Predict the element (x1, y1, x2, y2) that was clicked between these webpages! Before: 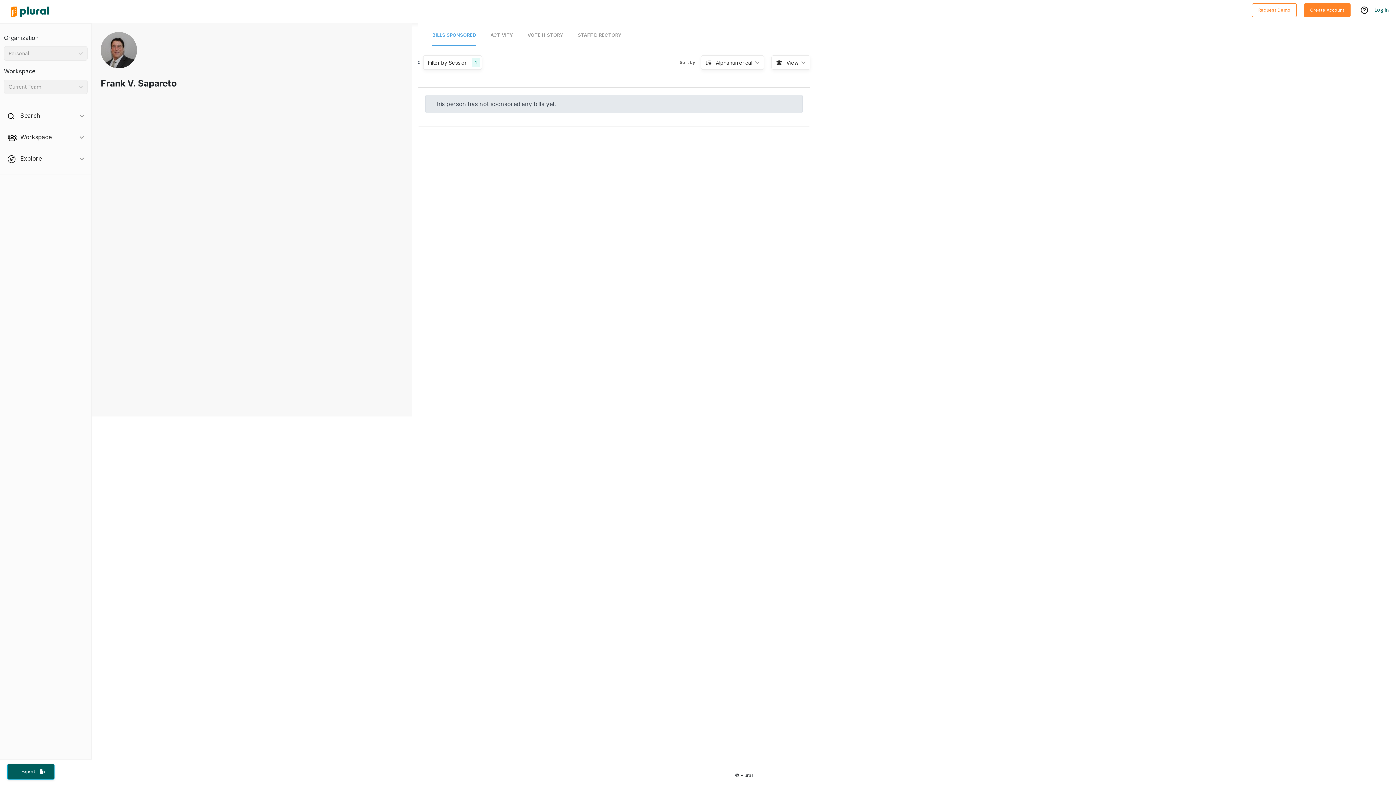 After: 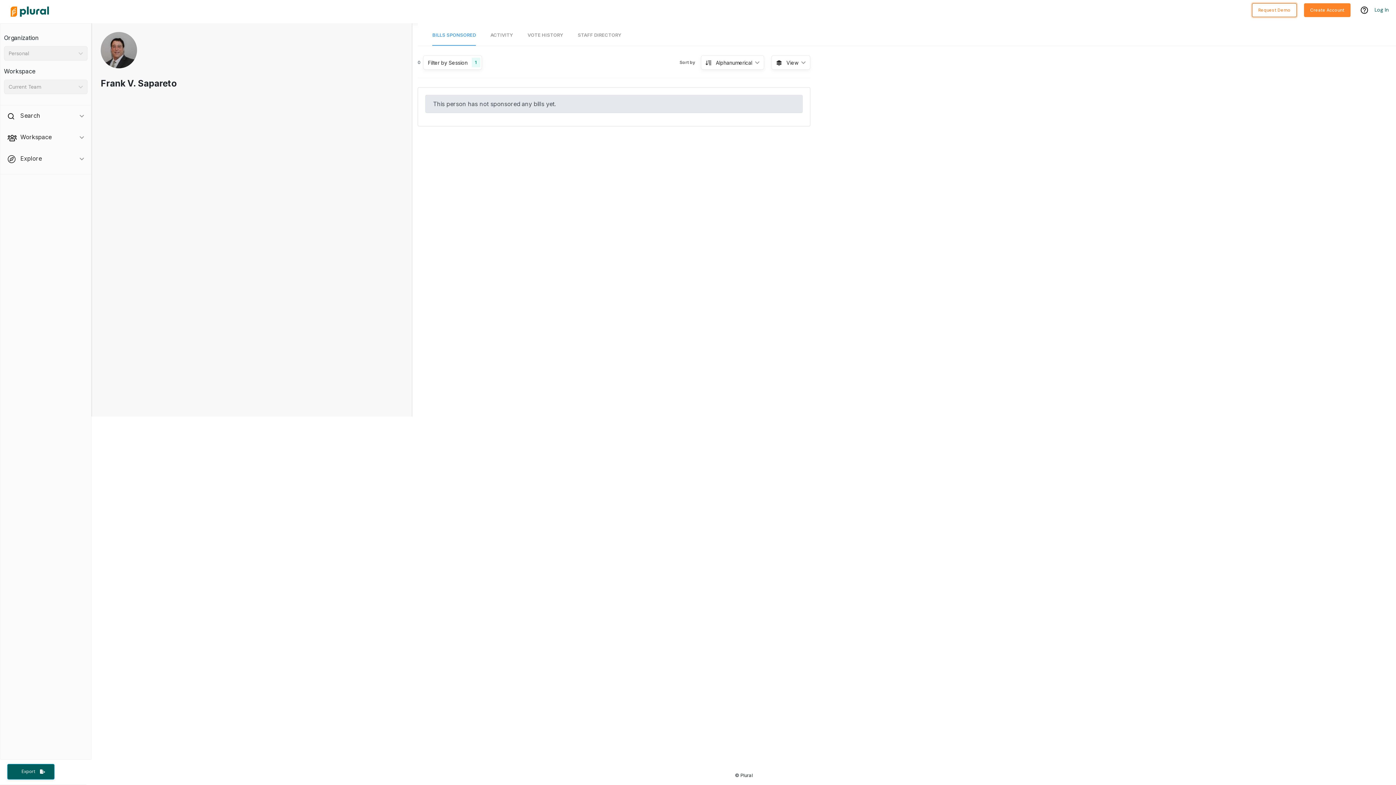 Action: bbox: (1252, 3, 1297, 17) label: Request Demo